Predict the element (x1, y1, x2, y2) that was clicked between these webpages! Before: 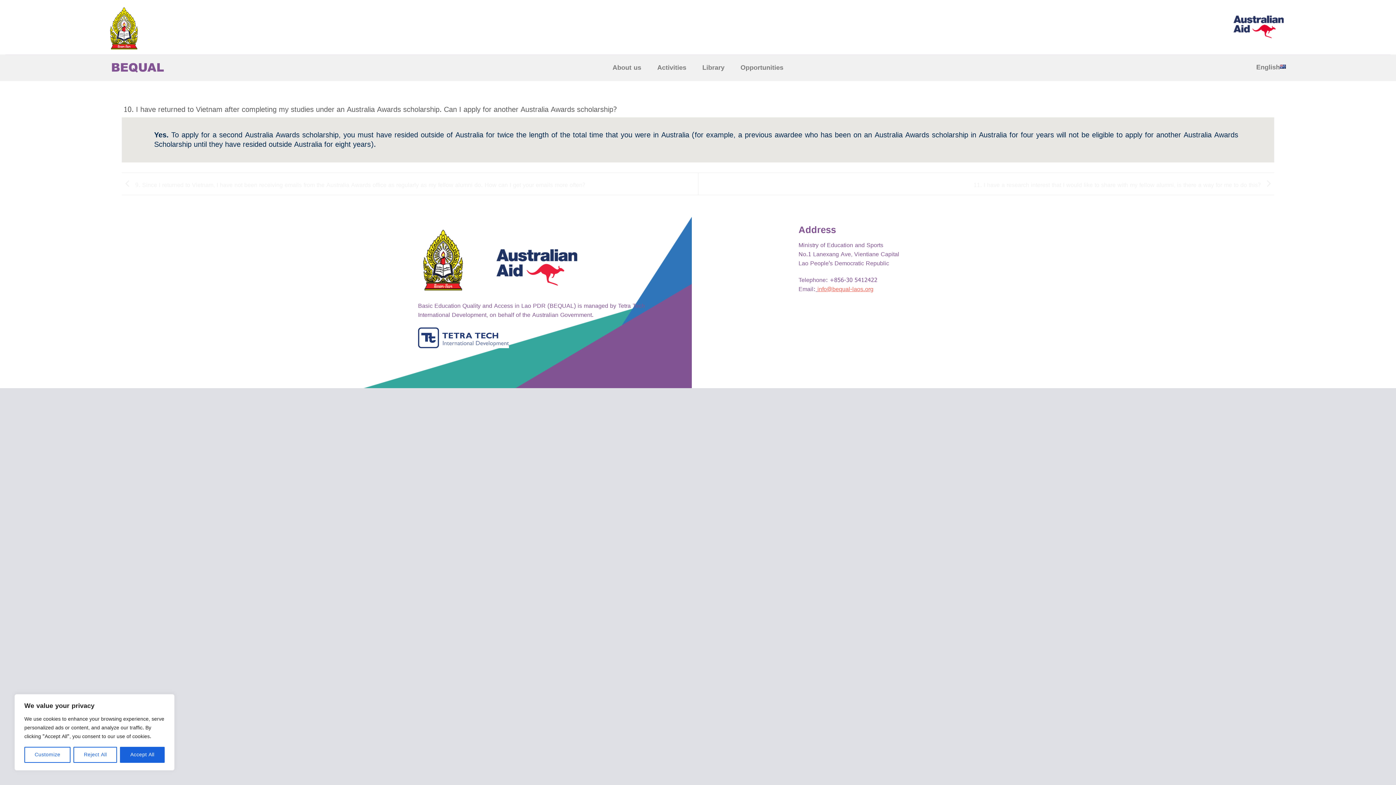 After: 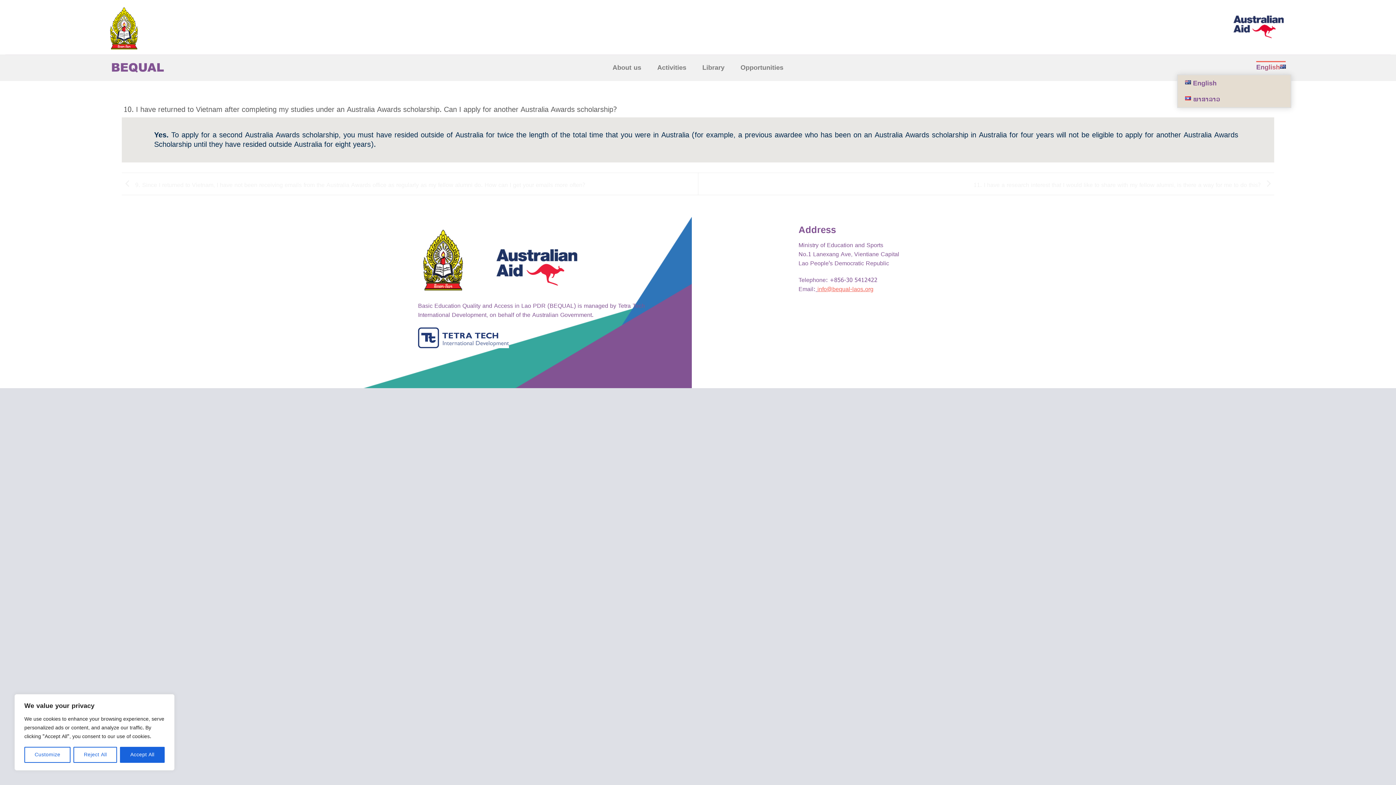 Action: label: English bbox: (1256, 60, 1286, 74)